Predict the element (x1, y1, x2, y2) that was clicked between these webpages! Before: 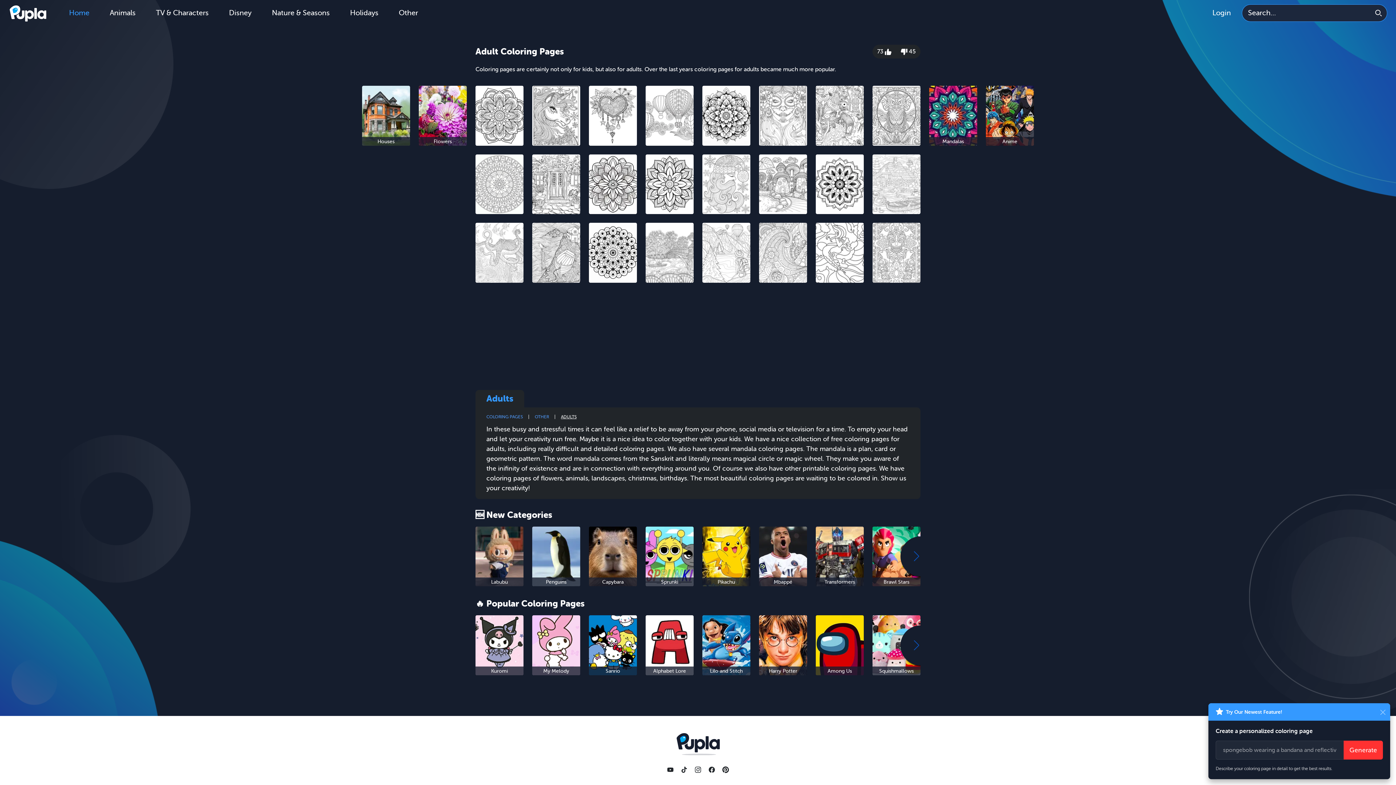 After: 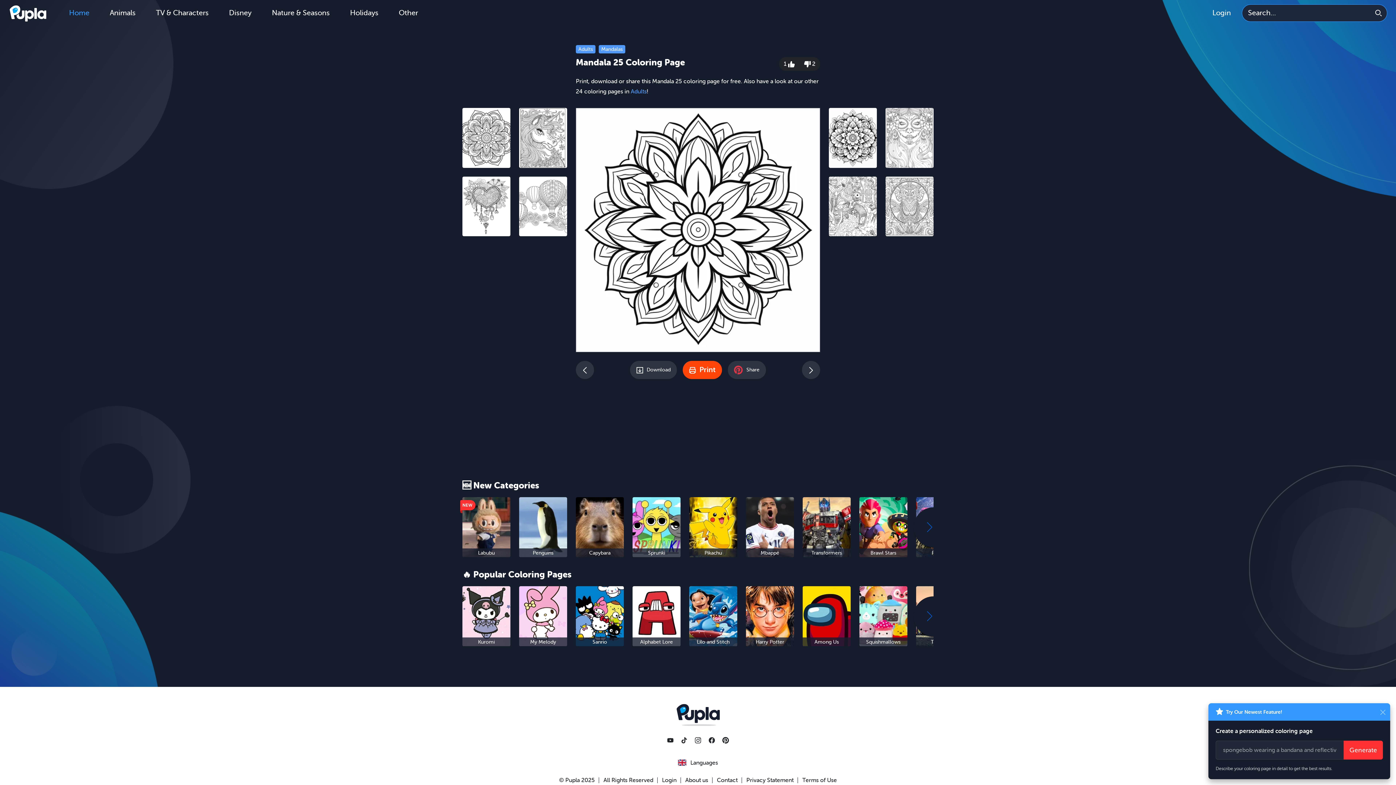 Action: bbox: (645, 154, 693, 214)